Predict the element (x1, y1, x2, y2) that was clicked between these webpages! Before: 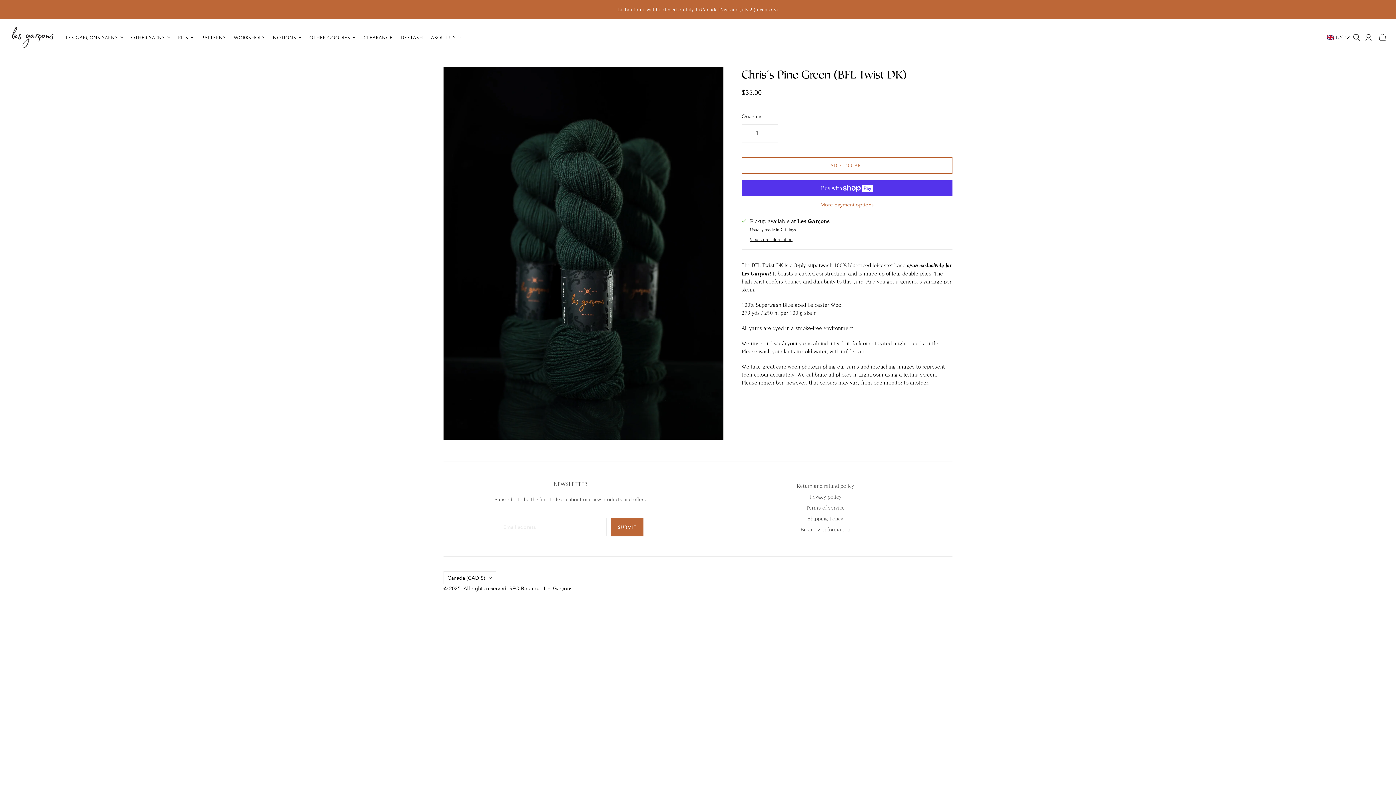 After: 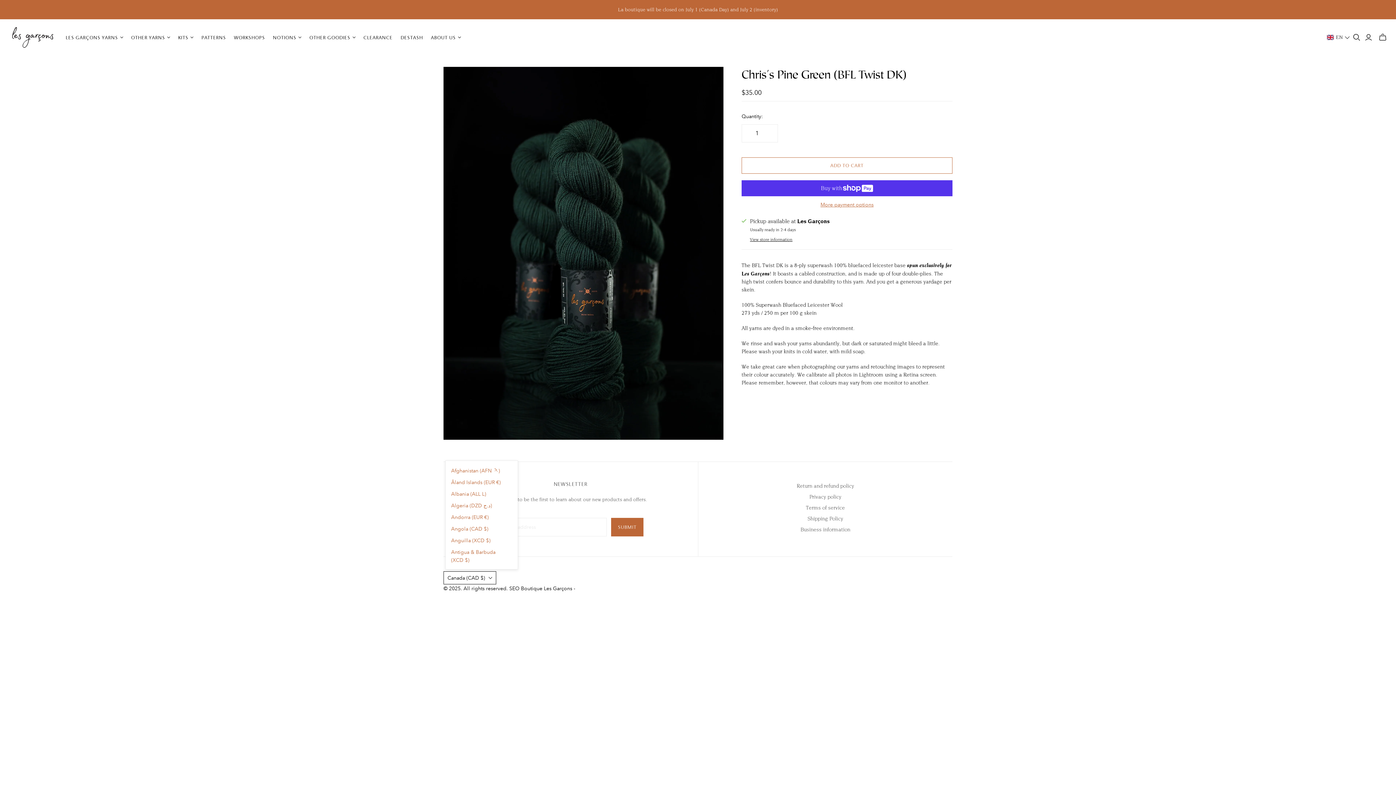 Action: label: Canada (CAD $) bbox: (443, 571, 496, 584)